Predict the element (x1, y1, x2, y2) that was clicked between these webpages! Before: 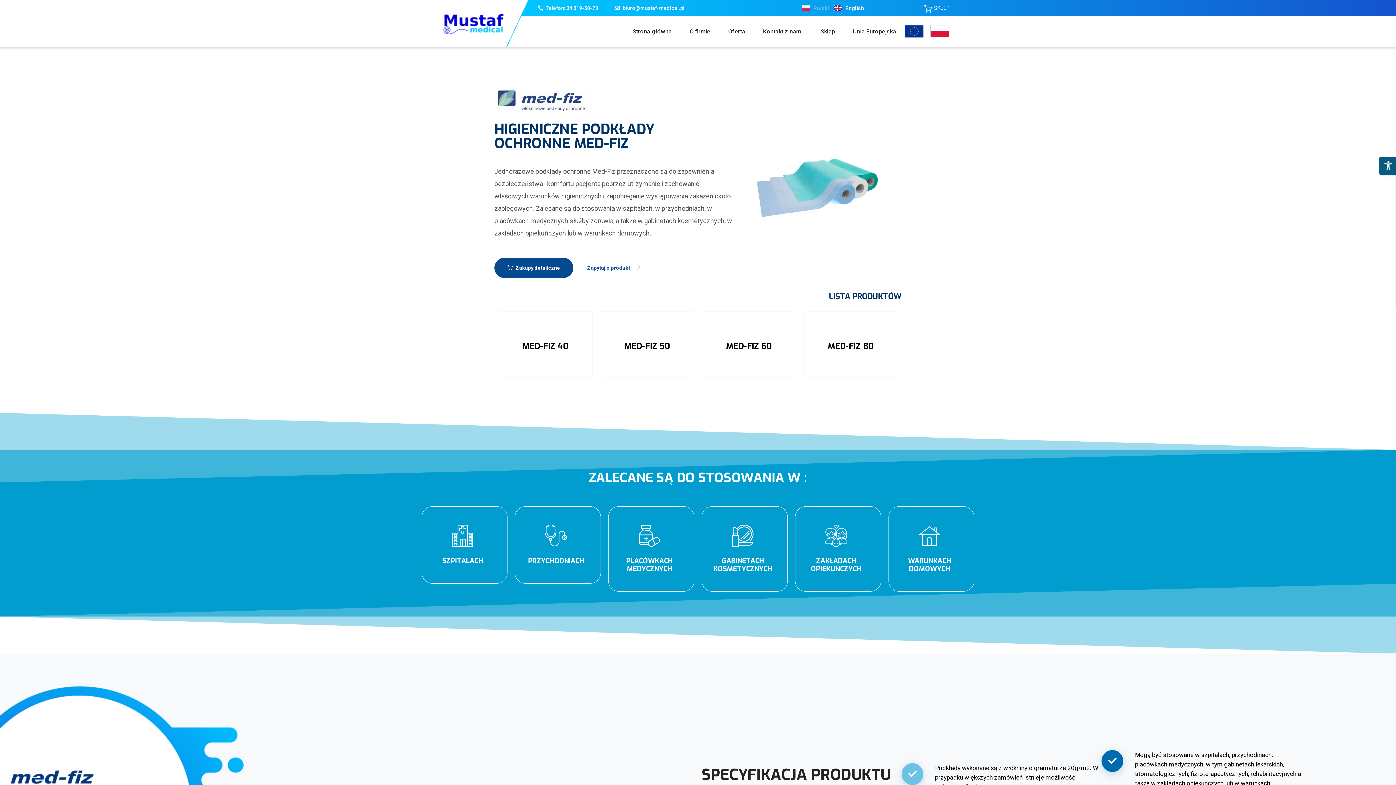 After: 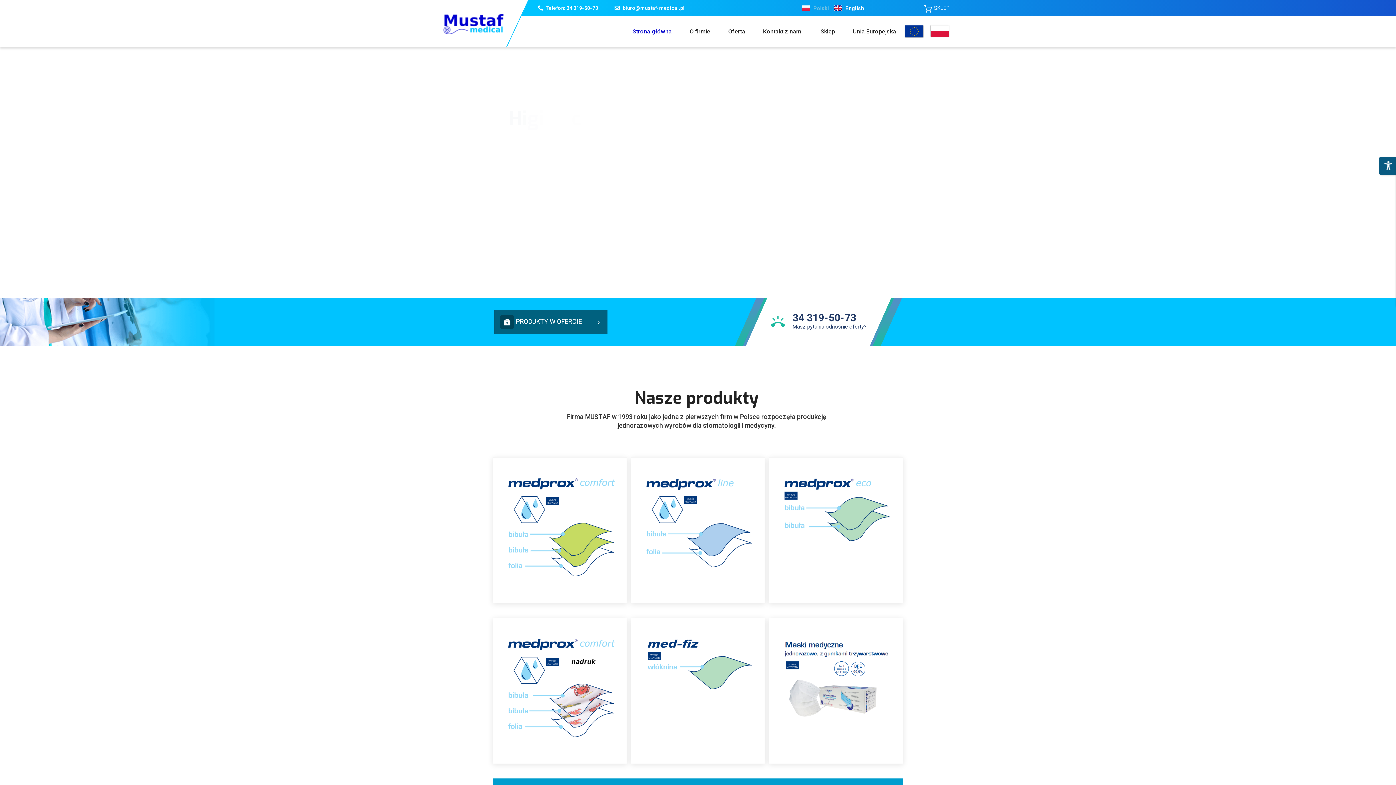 Action: bbox: (443, 14, 503, 34)